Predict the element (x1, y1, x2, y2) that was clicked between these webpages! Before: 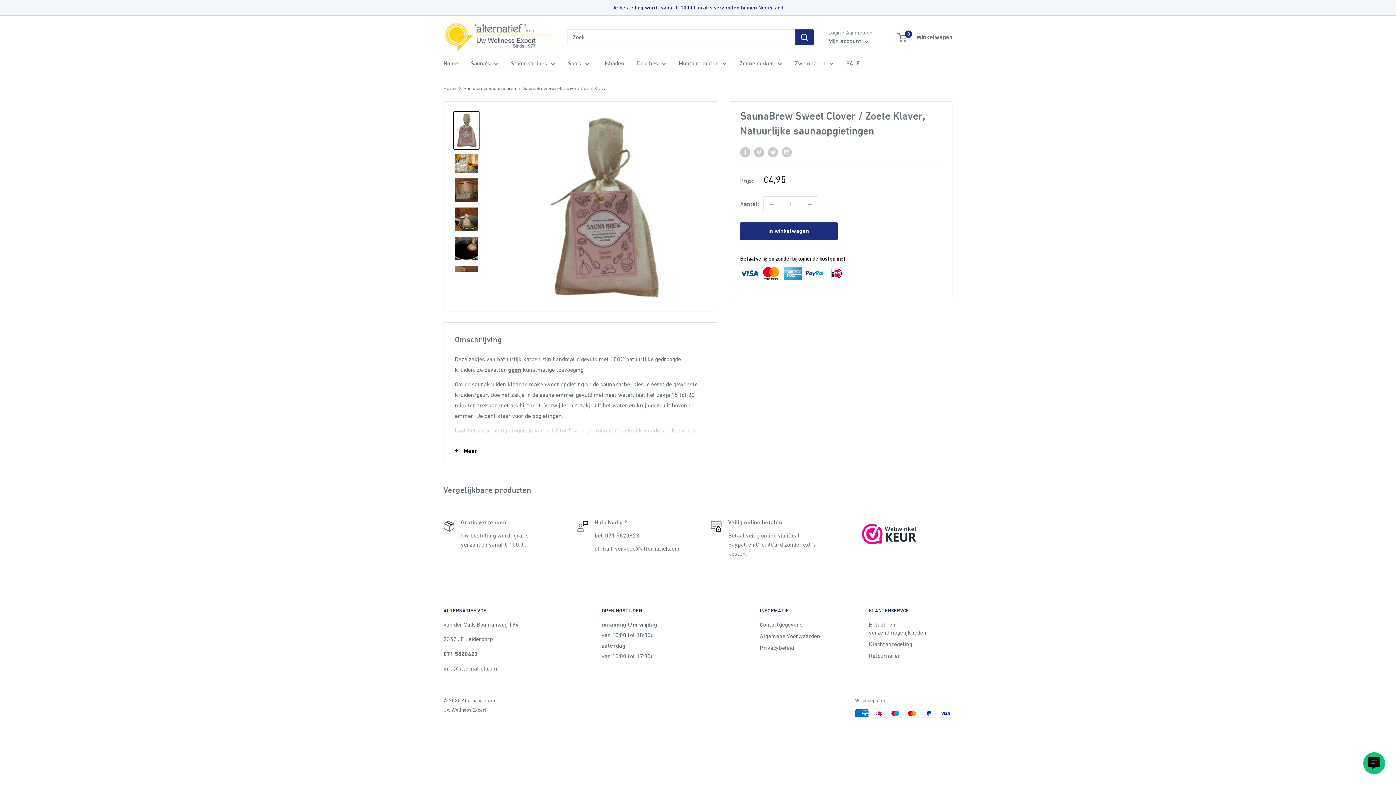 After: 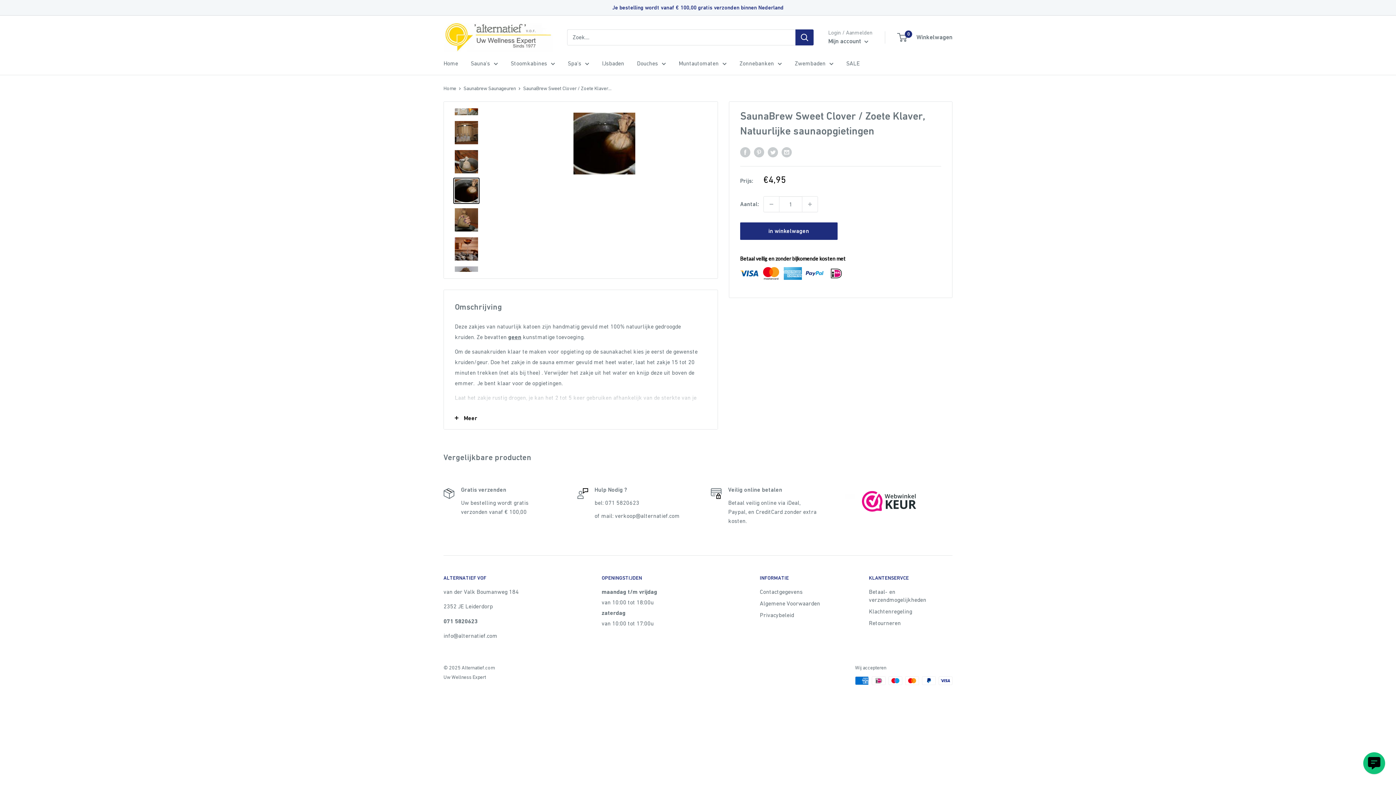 Action: bbox: (453, 235, 479, 261)